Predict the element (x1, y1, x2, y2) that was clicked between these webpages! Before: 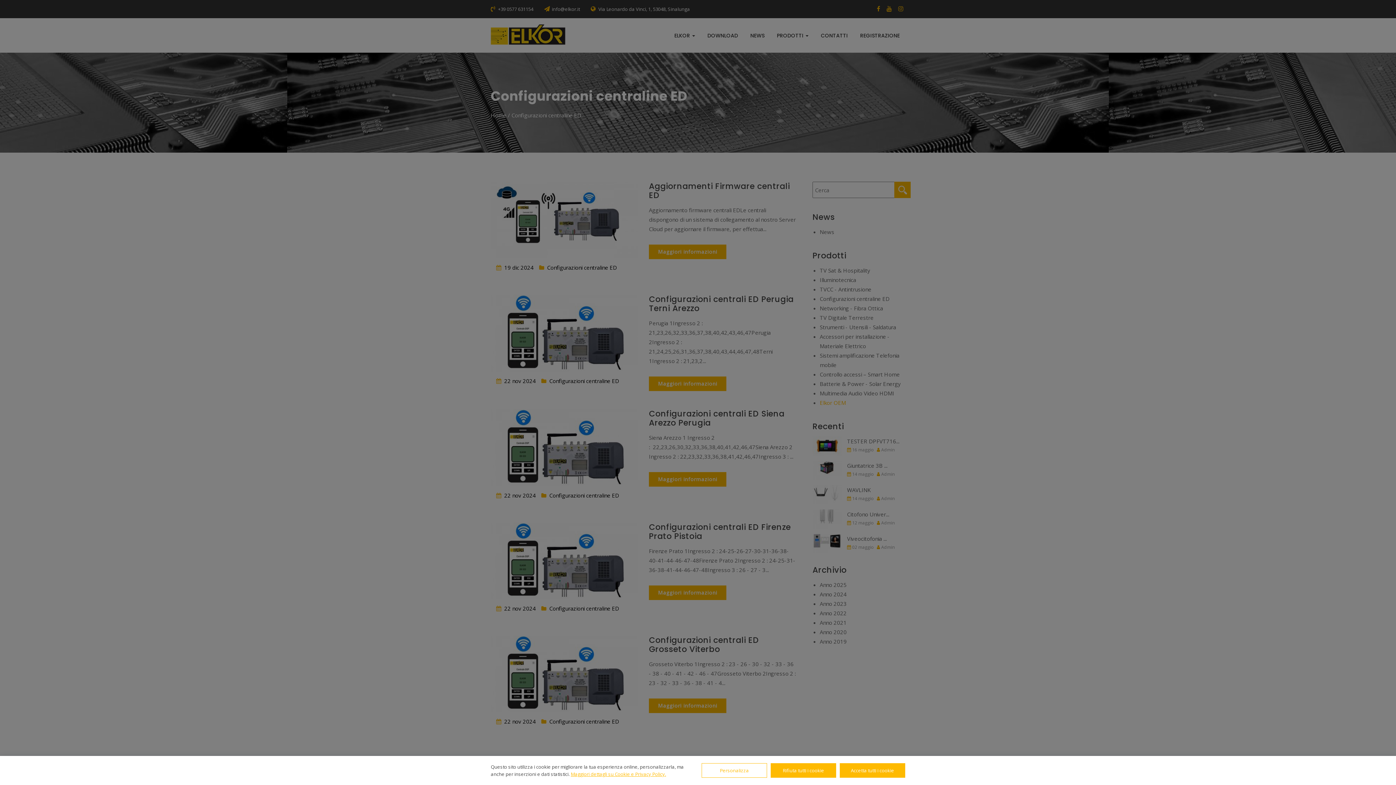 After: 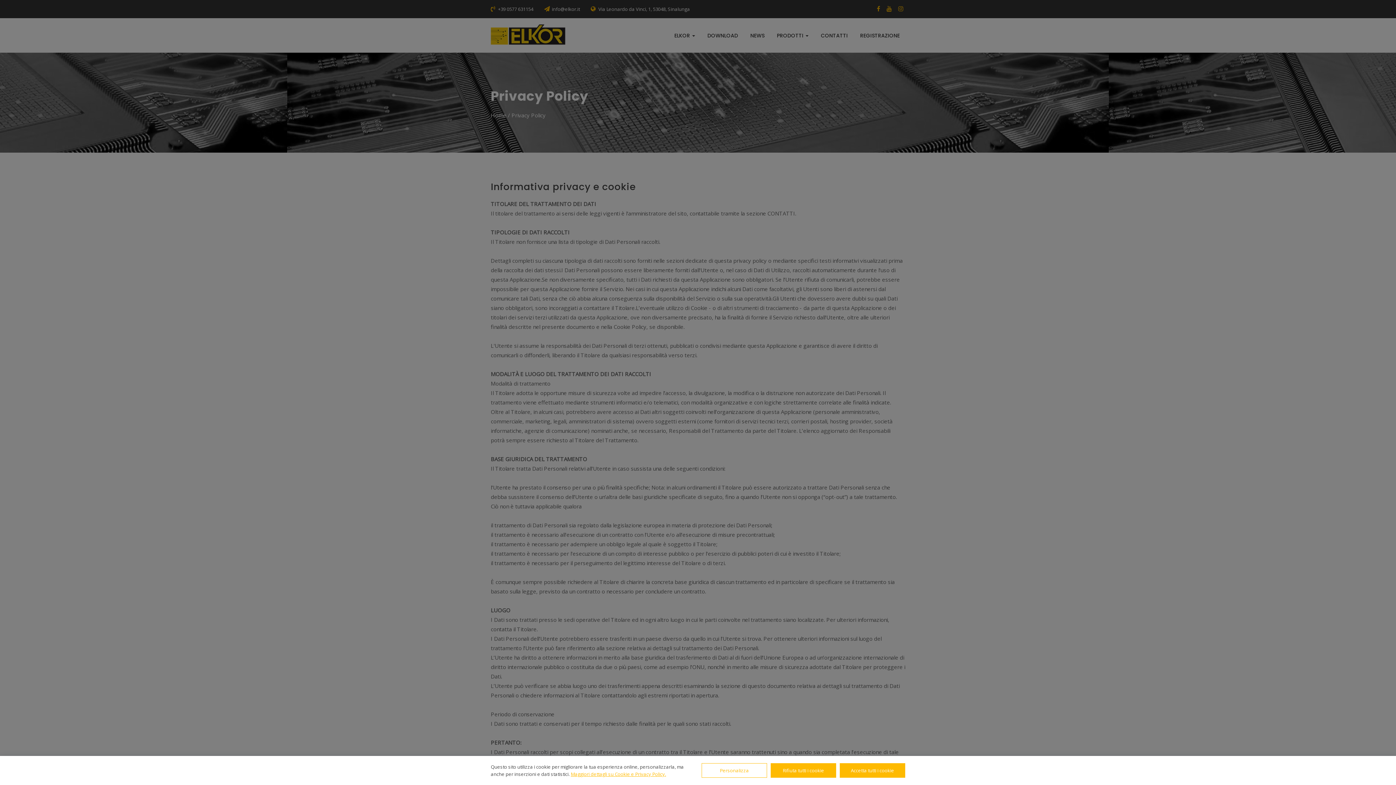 Action: label: Maggiori dettagli su Cookie e Privacy Policy. bbox: (570, 771, 666, 777)